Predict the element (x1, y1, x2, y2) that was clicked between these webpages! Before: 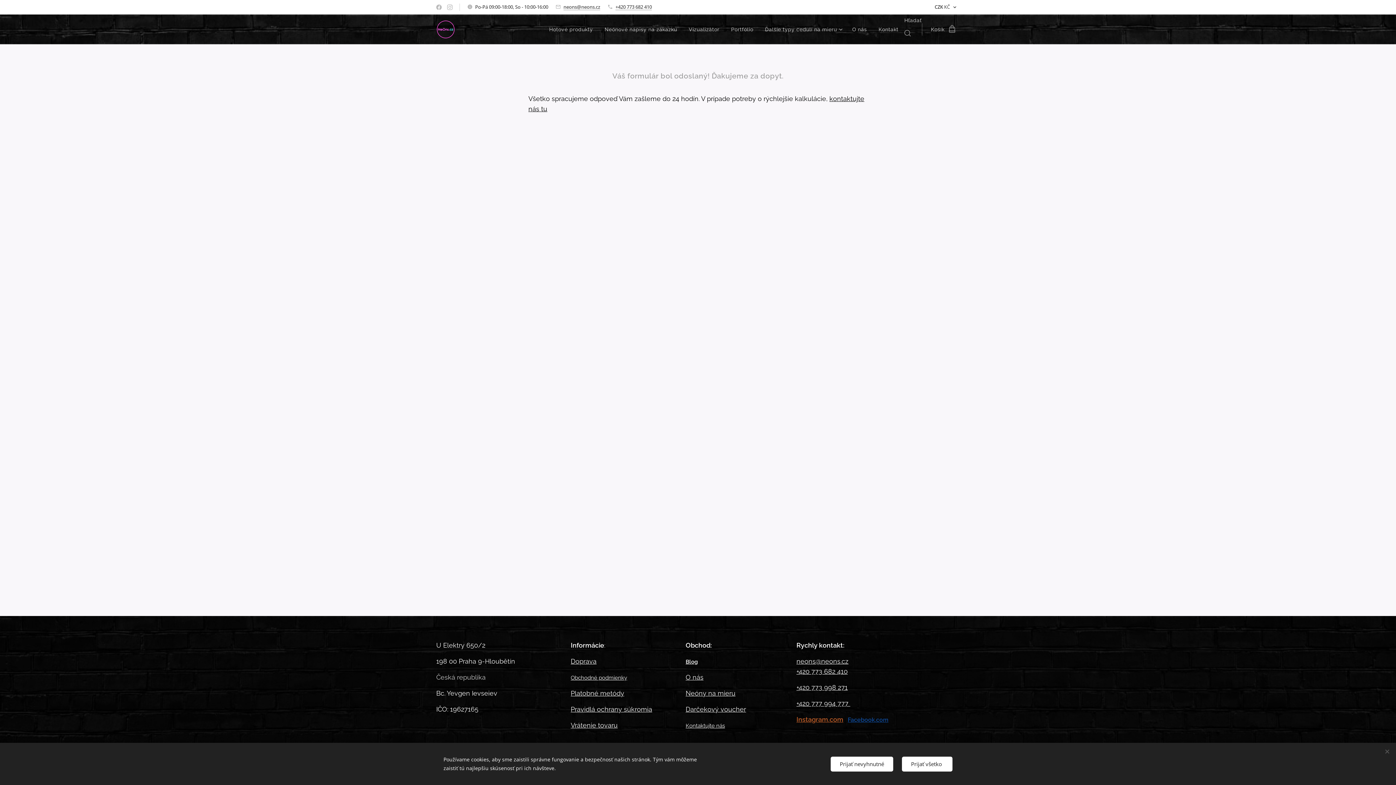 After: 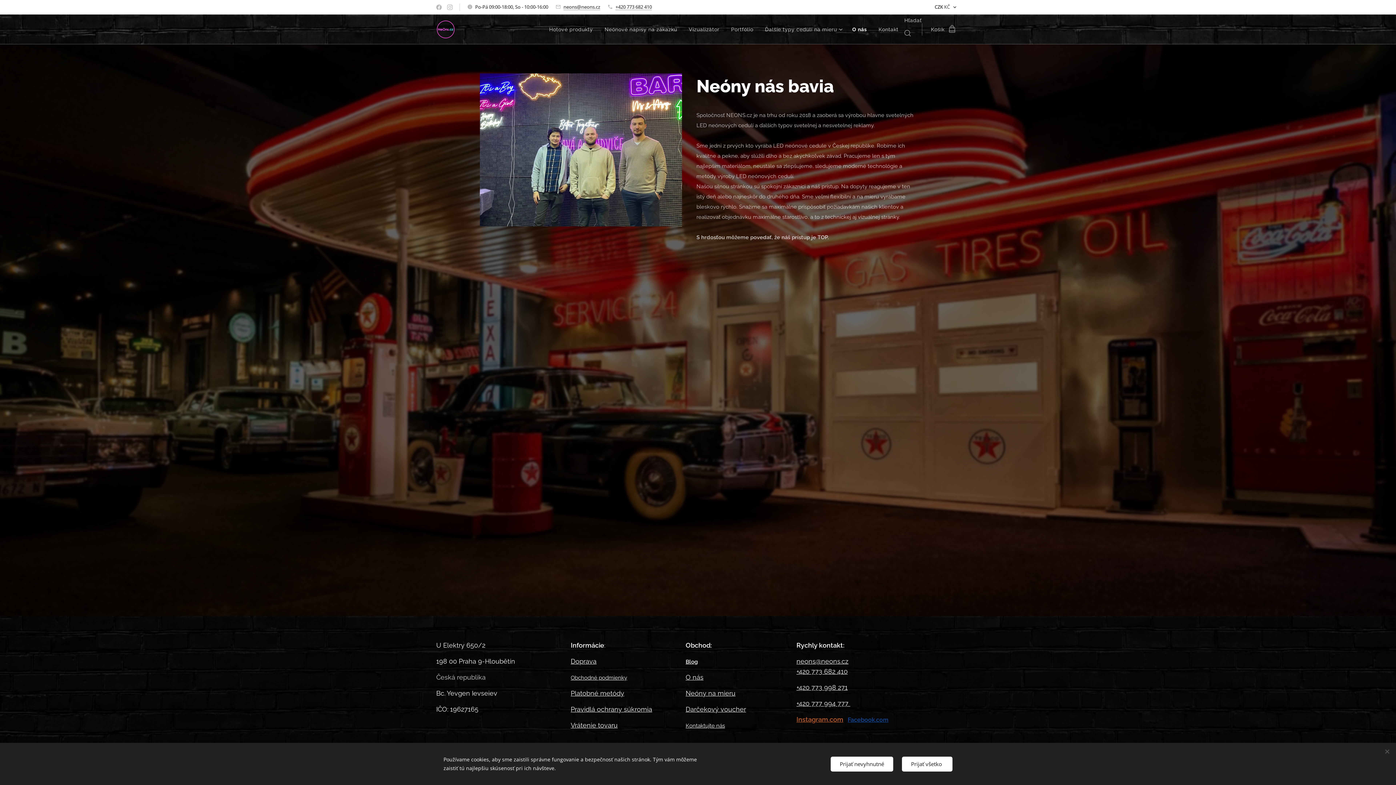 Action: label: O nás bbox: (685, 673, 703, 681)